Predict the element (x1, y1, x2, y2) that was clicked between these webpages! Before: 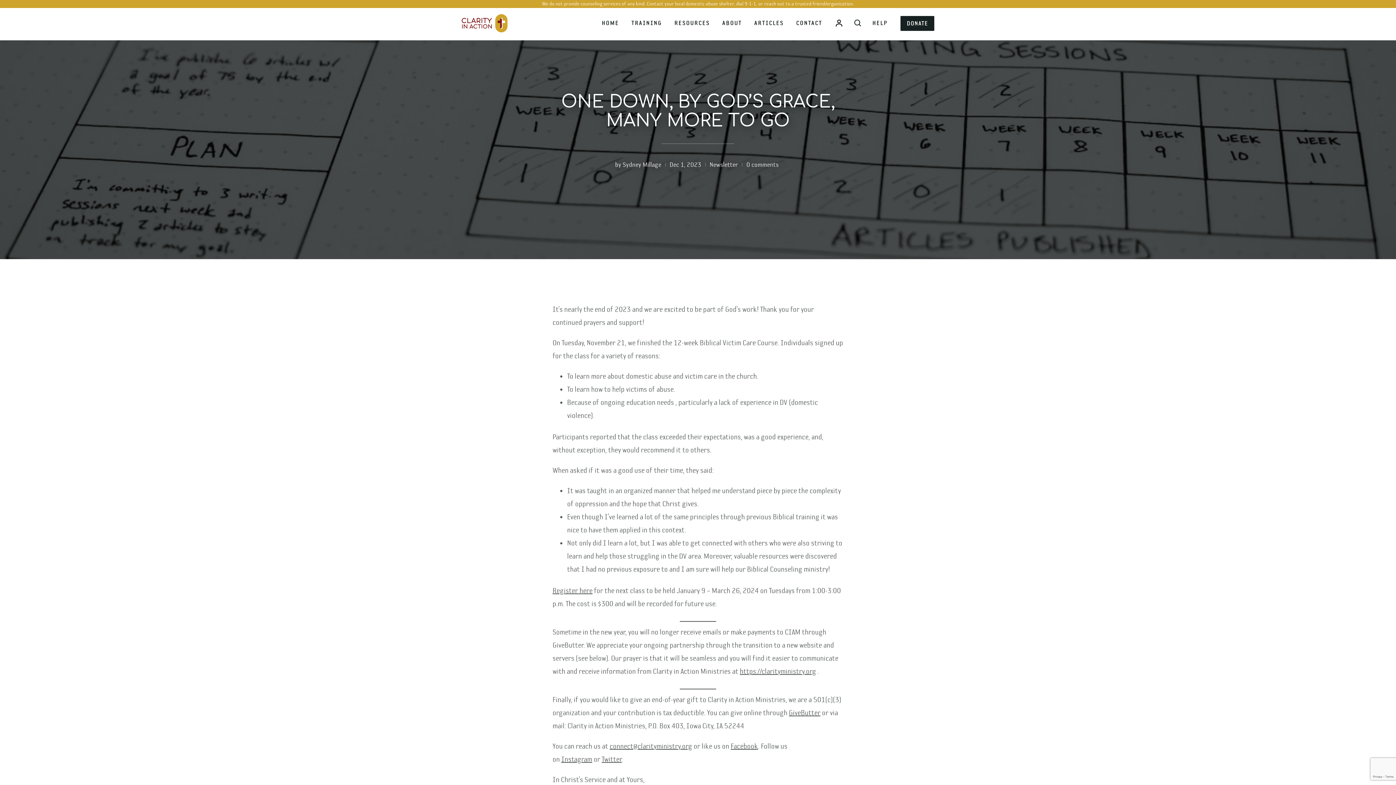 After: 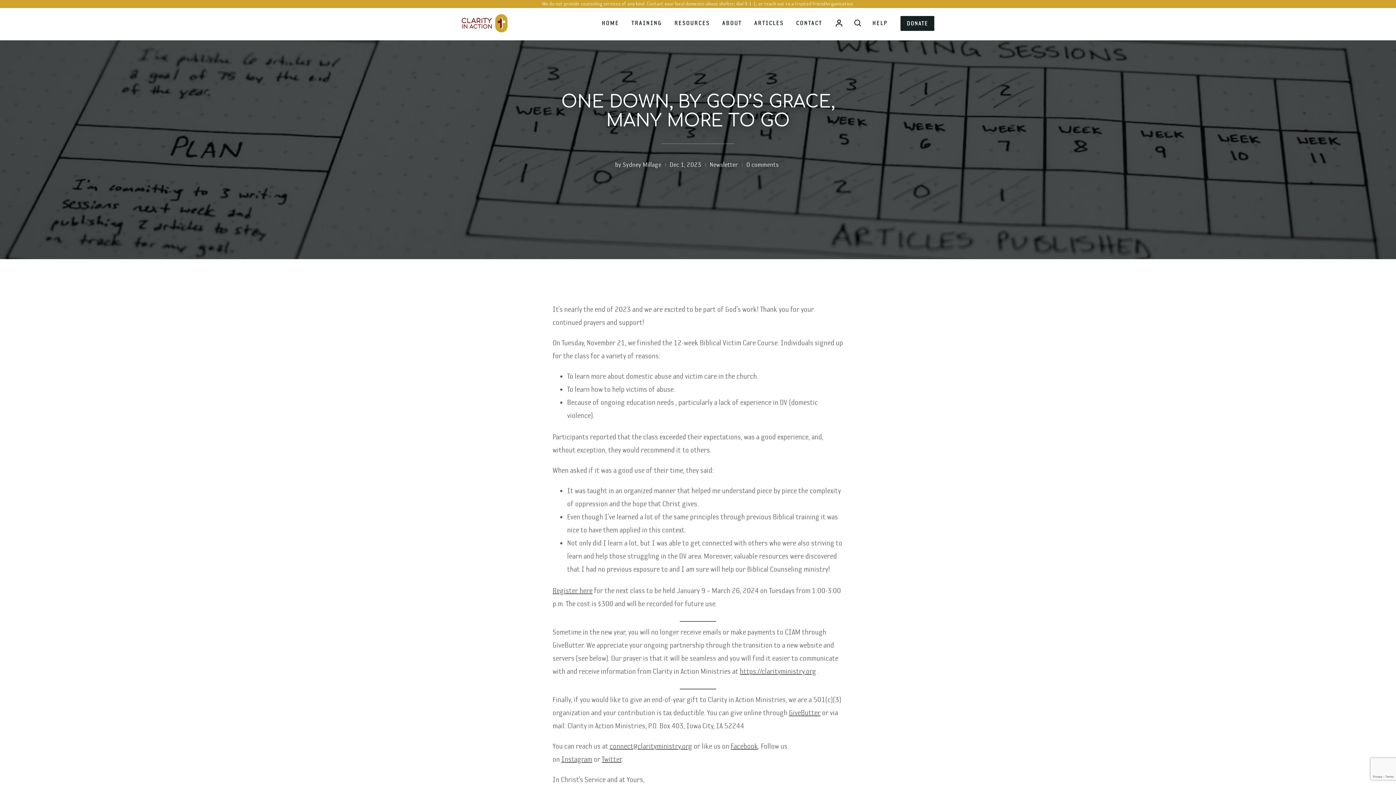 Action: label: Facebook bbox: (730, 742, 758, 750)